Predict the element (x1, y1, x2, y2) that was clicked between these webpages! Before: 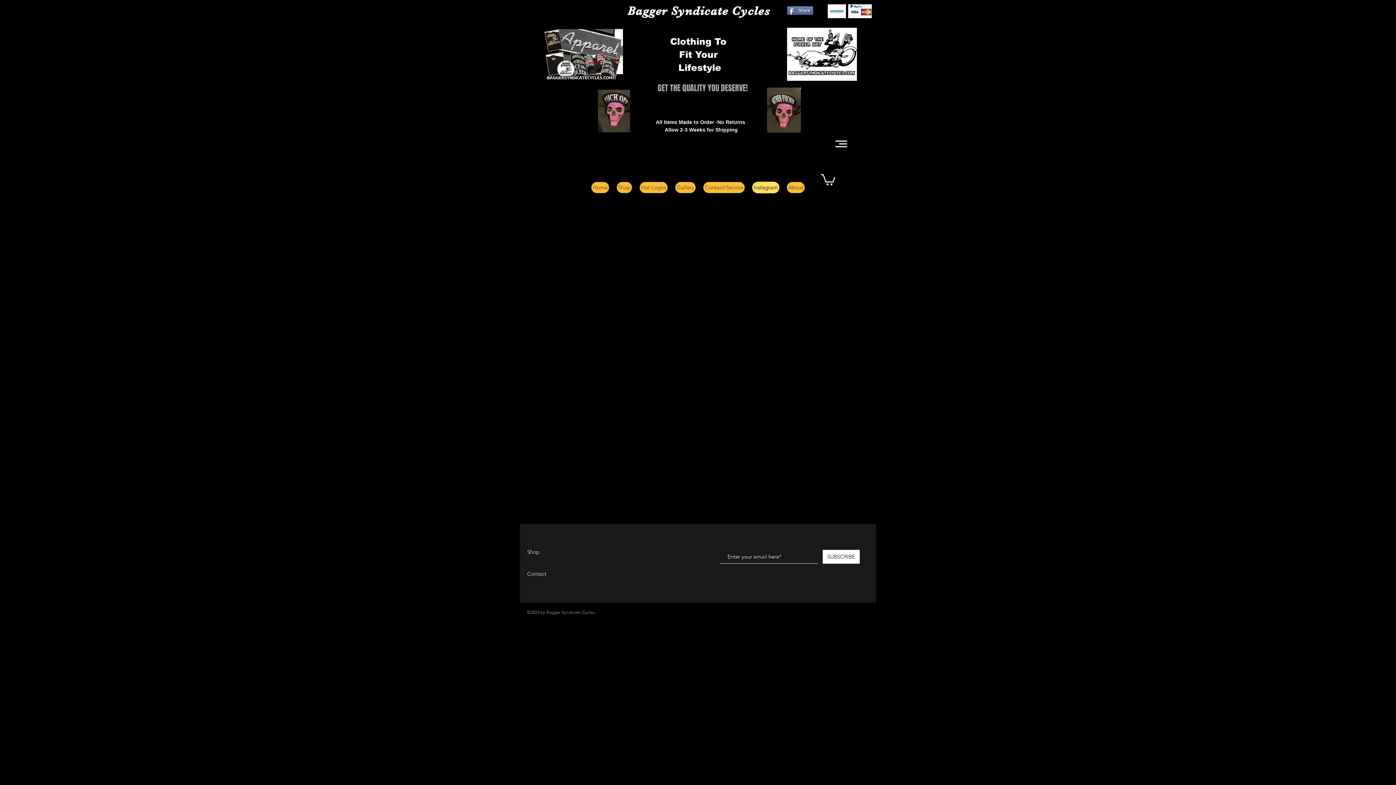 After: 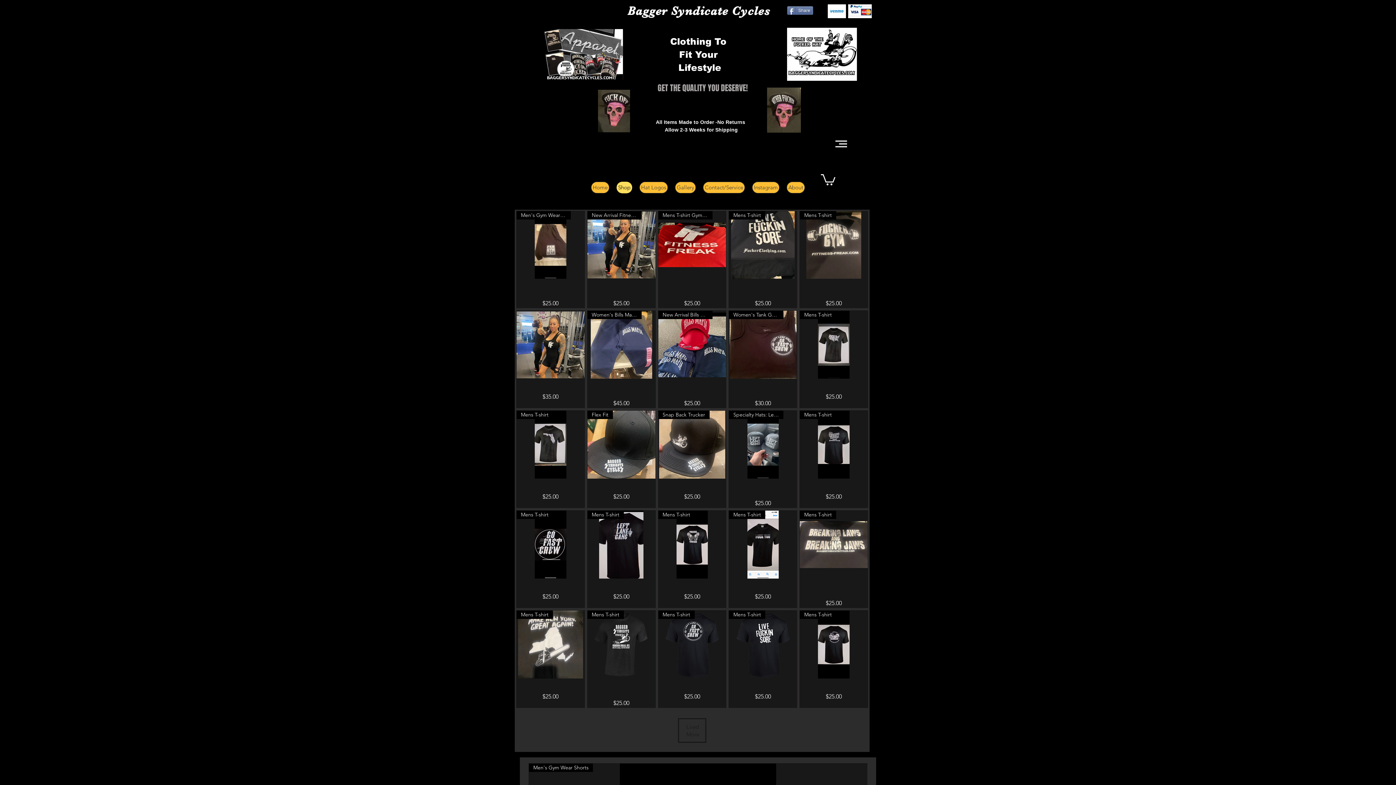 Action: label: Shop bbox: (527, 548, 539, 555)